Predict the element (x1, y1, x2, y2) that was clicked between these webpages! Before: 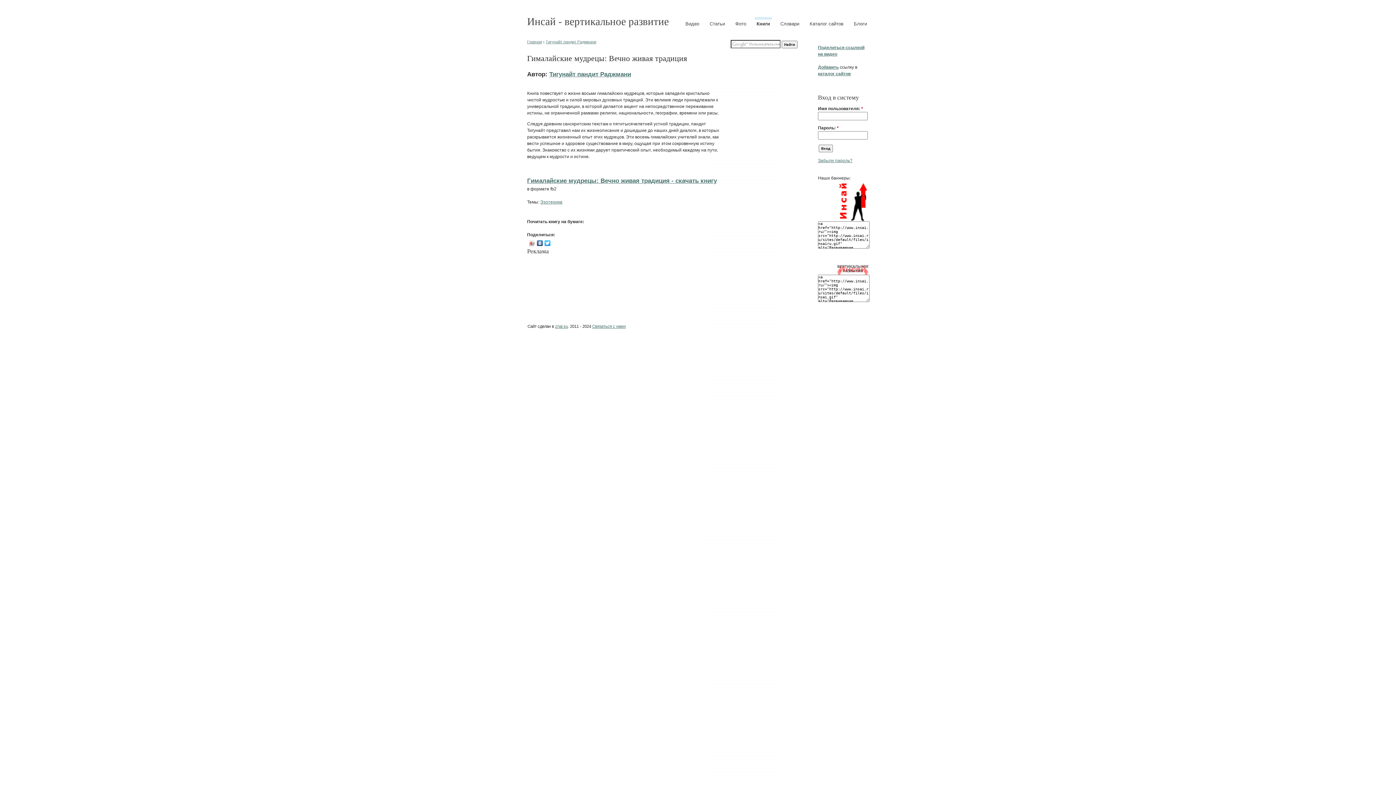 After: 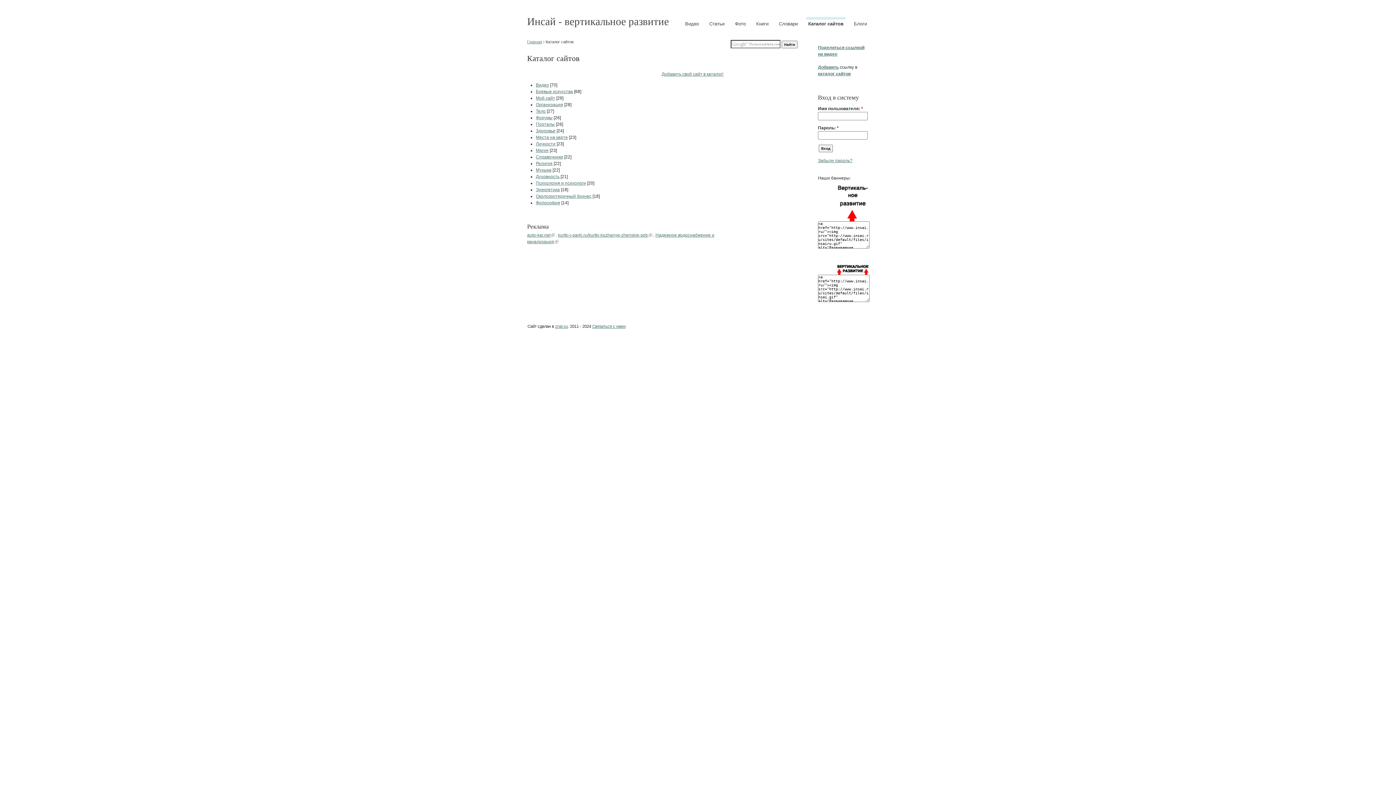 Action: bbox: (807, 17, 845, 28) label: Каталог сайтов